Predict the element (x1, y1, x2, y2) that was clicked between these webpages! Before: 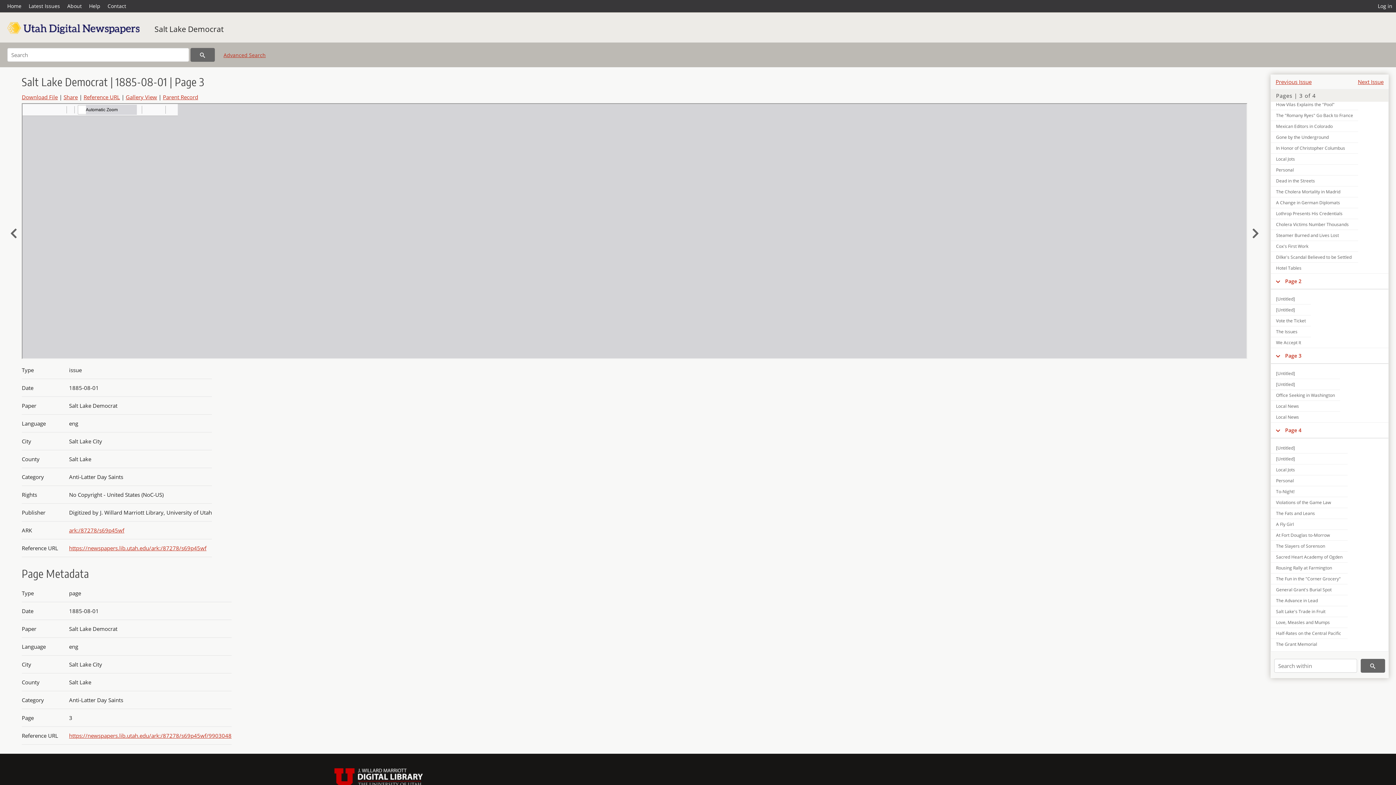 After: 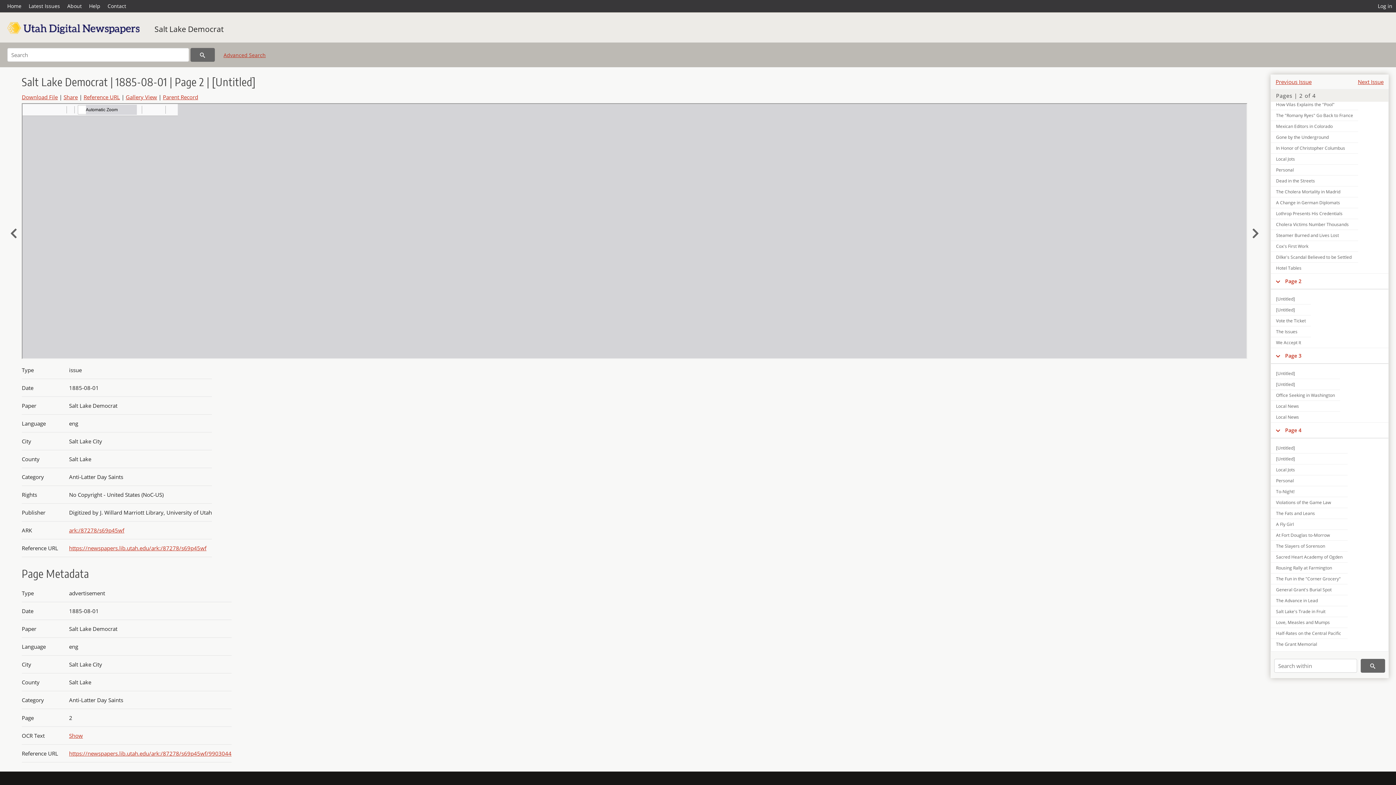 Action: label: [Untitled] bbox: (1271, 304, 1311, 315)